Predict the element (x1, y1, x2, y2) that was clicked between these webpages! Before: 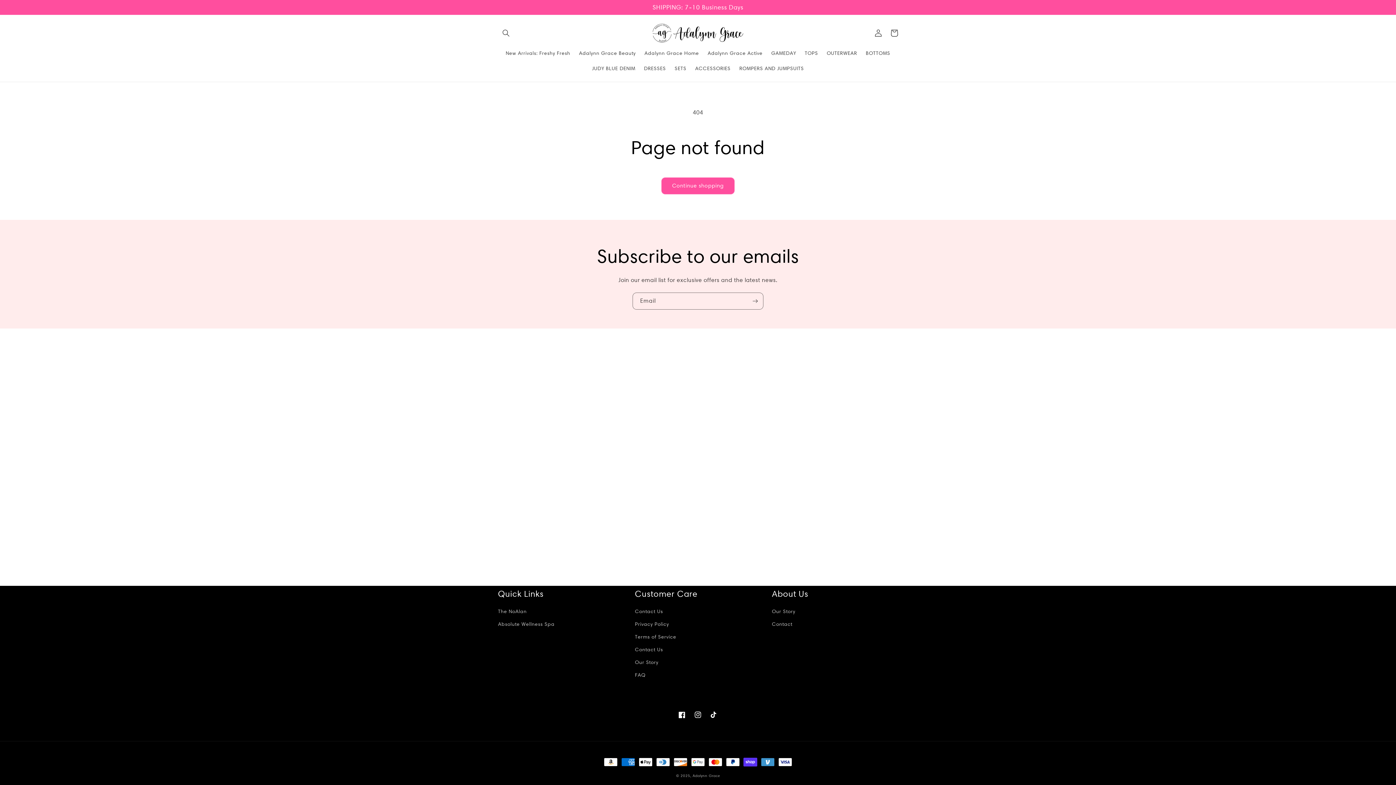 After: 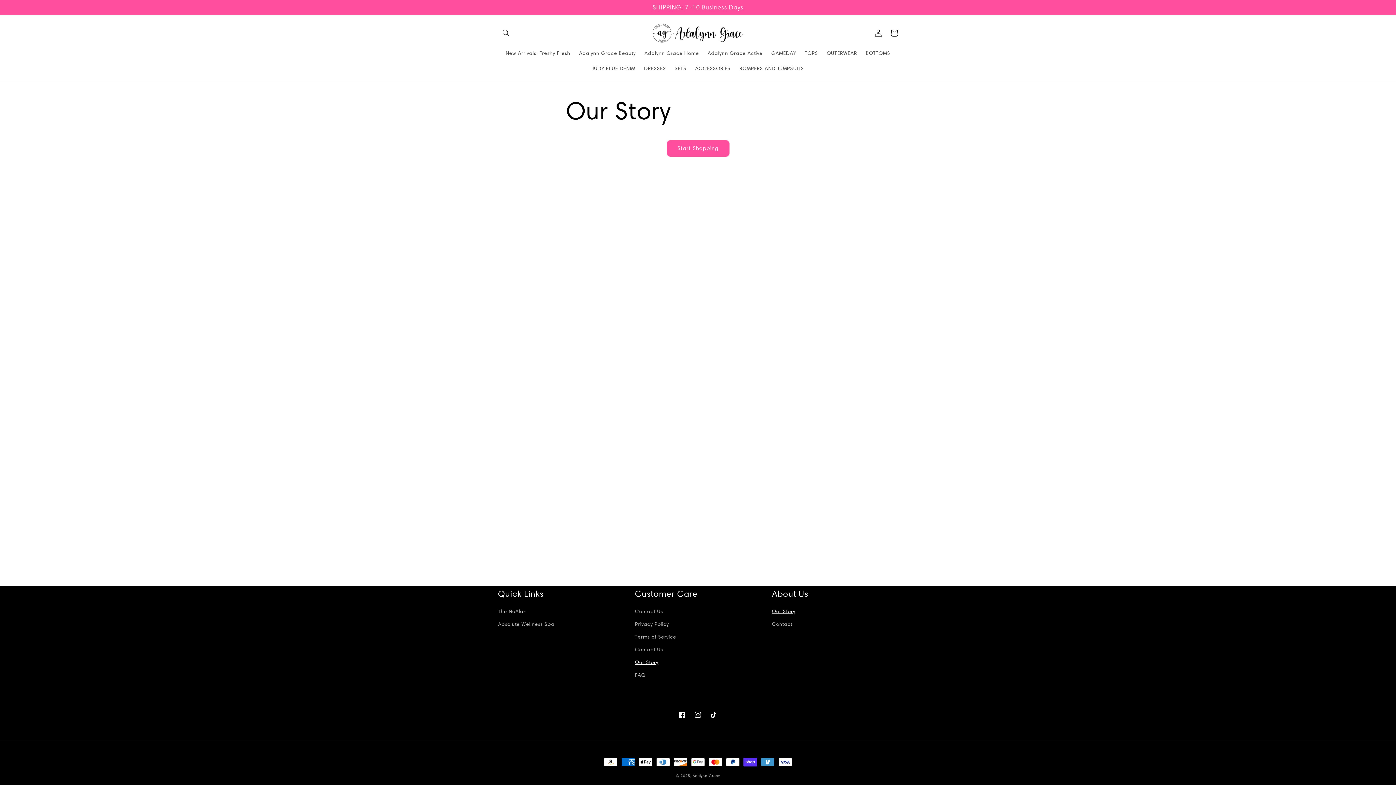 Action: label: Our Story bbox: (635, 656, 658, 669)